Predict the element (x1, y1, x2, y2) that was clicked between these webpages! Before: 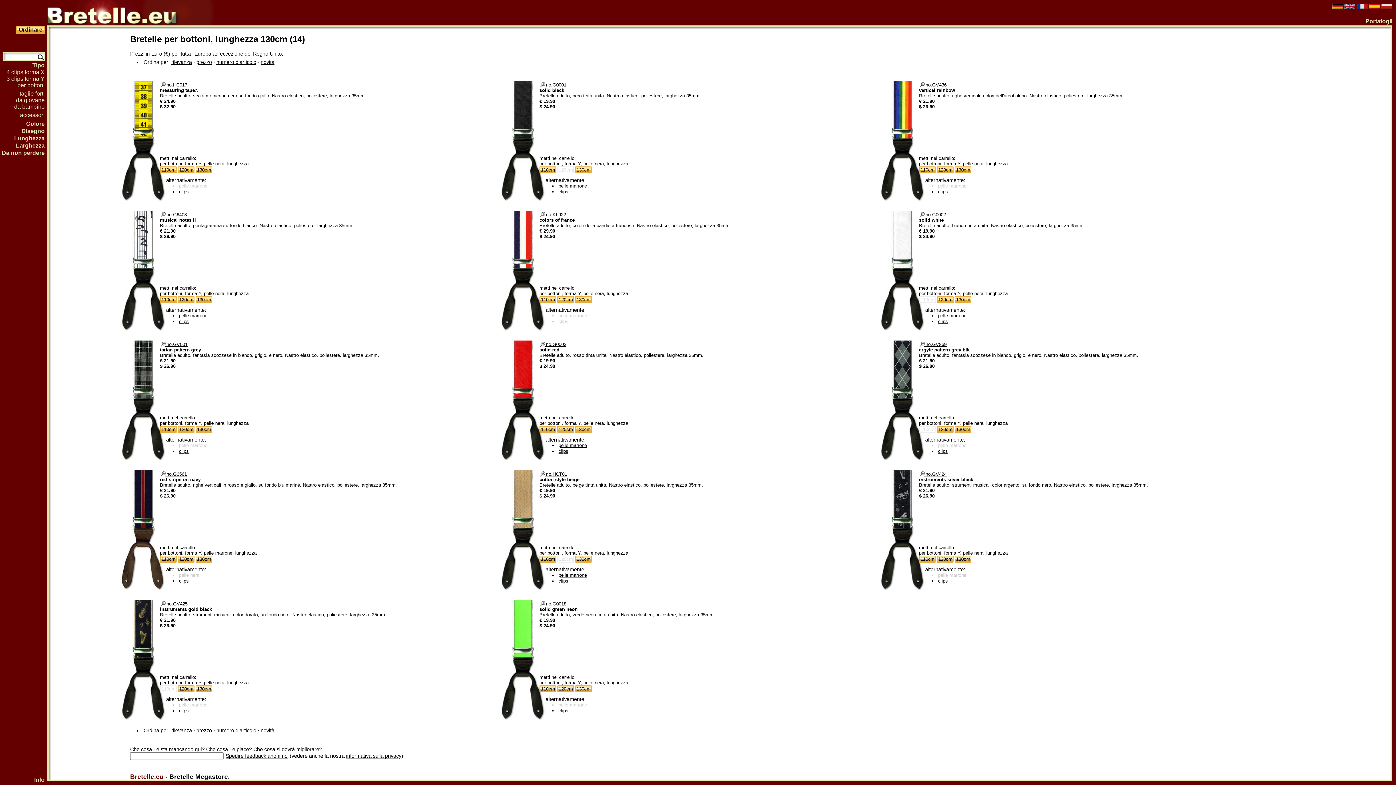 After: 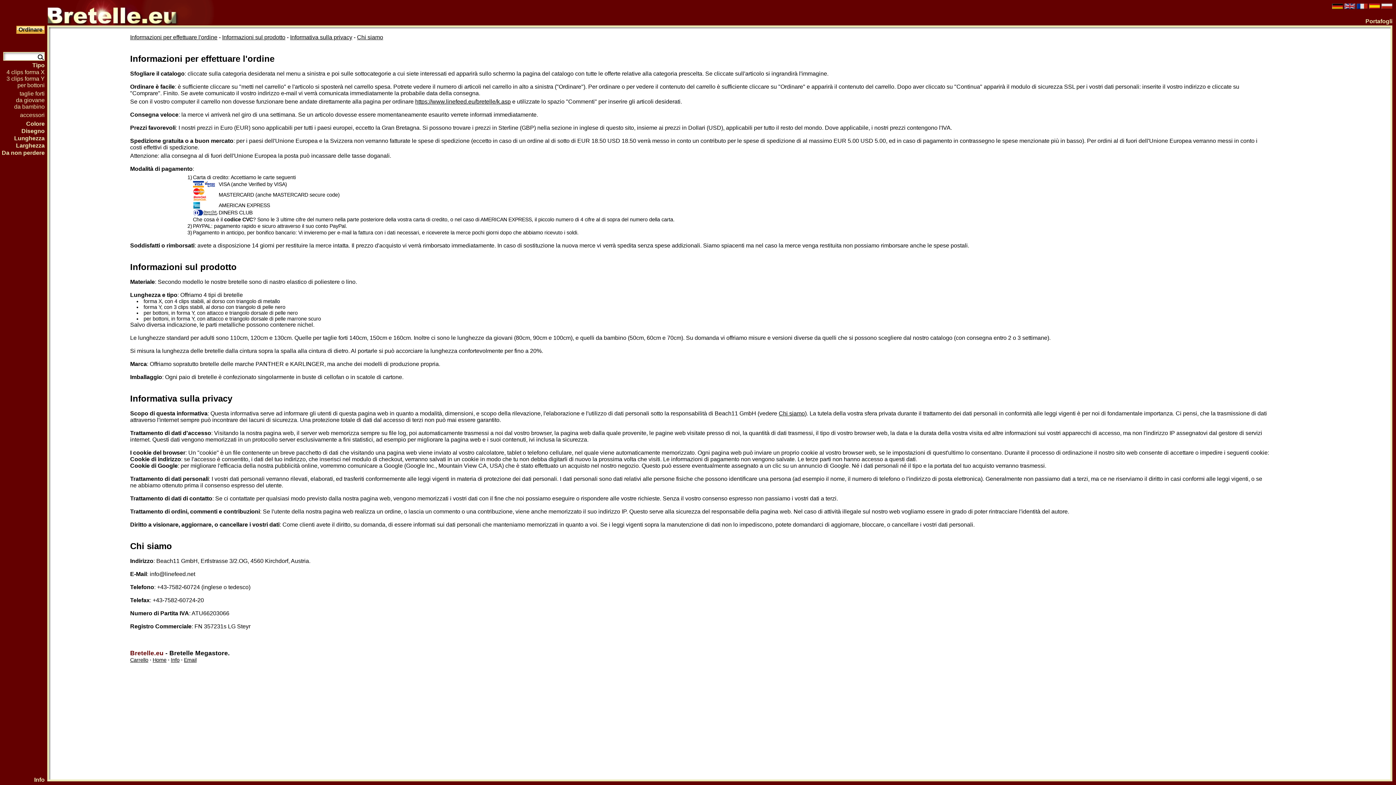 Action: bbox: (346, 753, 401, 759) label: informativa sulla privacy